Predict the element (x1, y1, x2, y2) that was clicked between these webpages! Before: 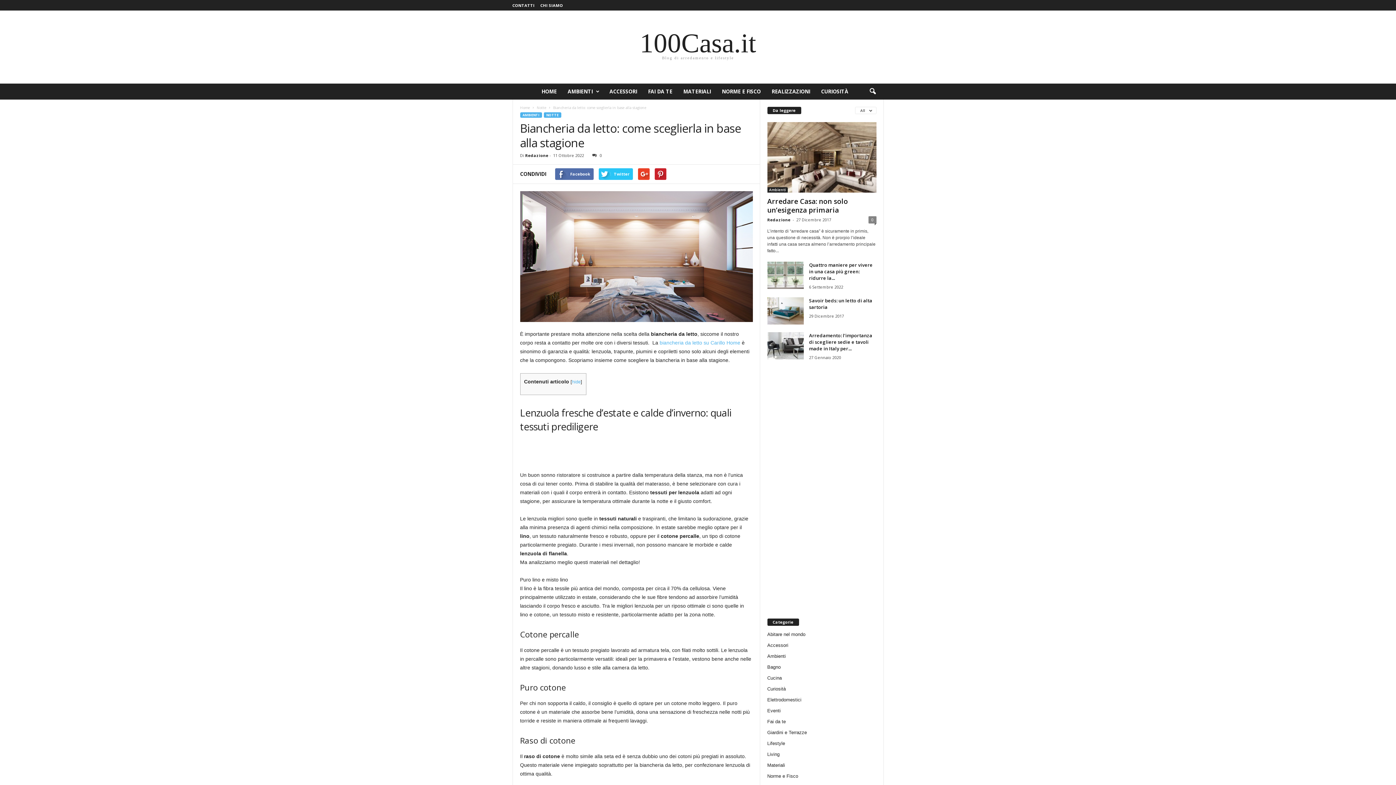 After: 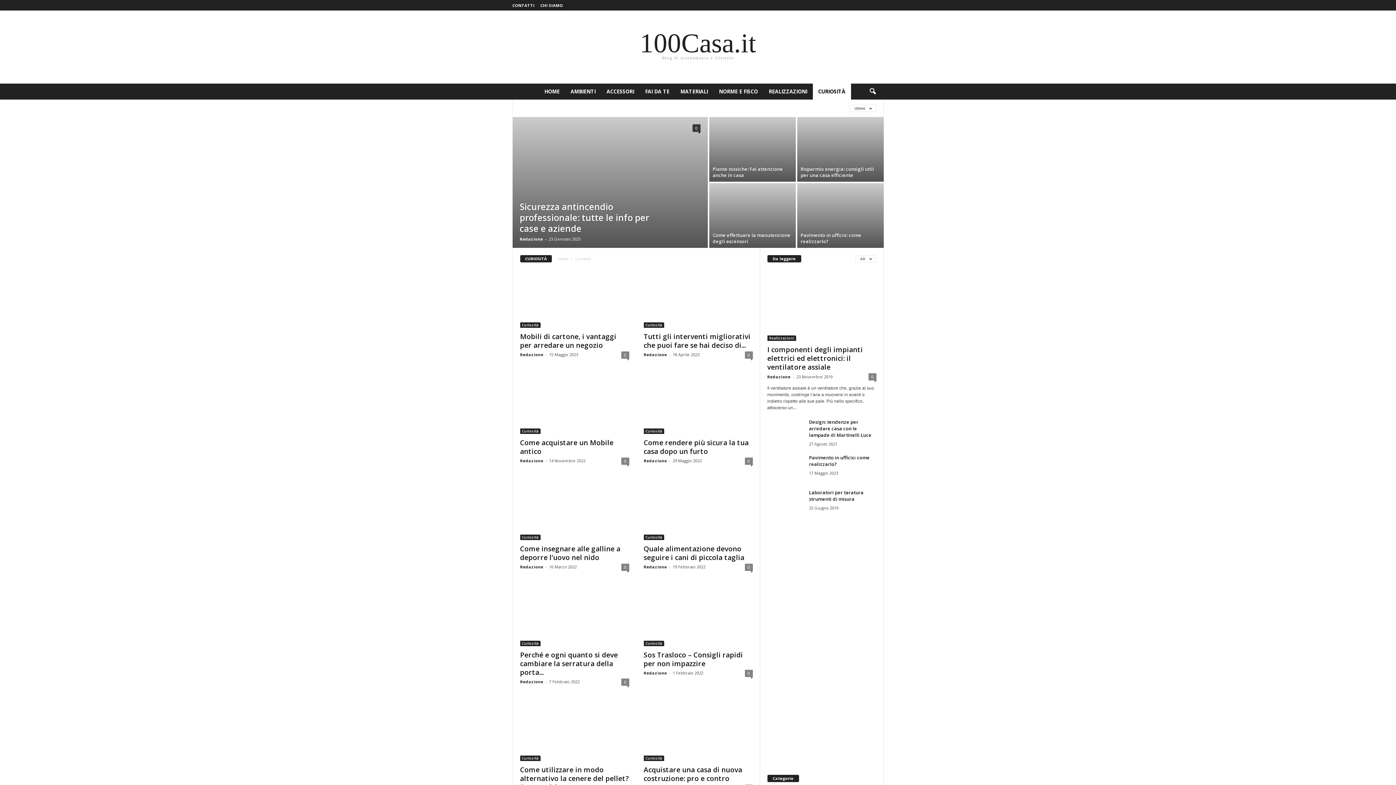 Action: bbox: (767, 686, 786, 691) label: Curiosità